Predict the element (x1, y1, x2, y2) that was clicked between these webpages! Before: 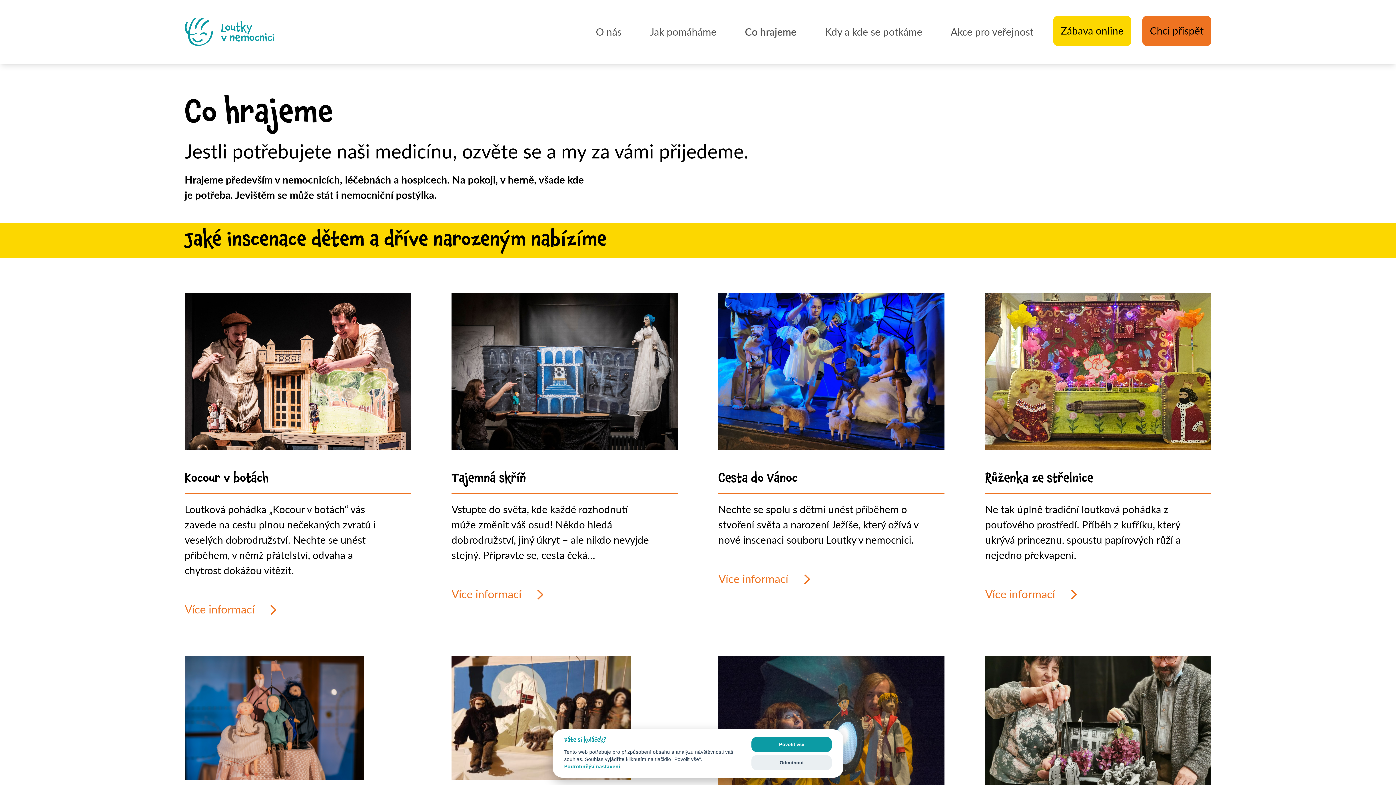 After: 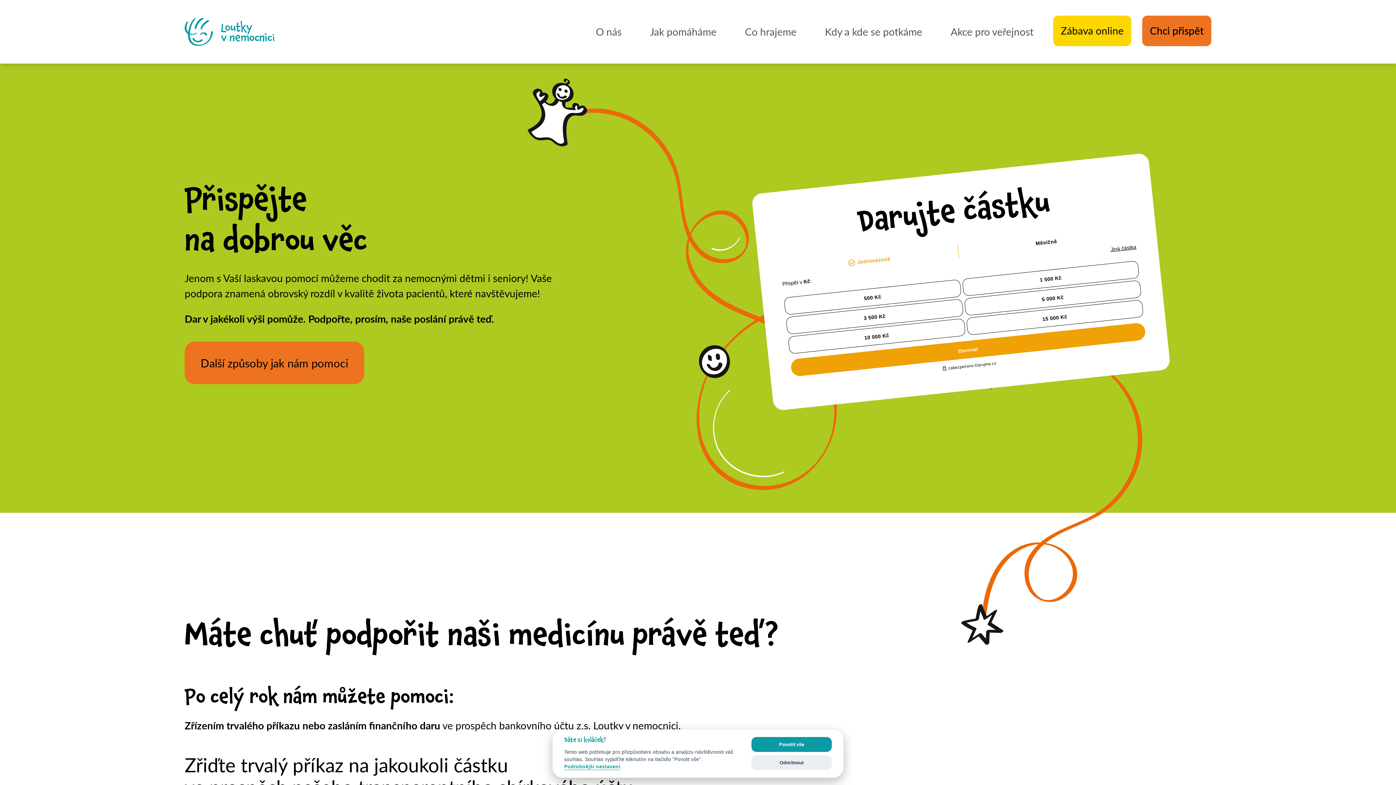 Action: bbox: (1150, 24, 1204, 37) label: Chci přispět